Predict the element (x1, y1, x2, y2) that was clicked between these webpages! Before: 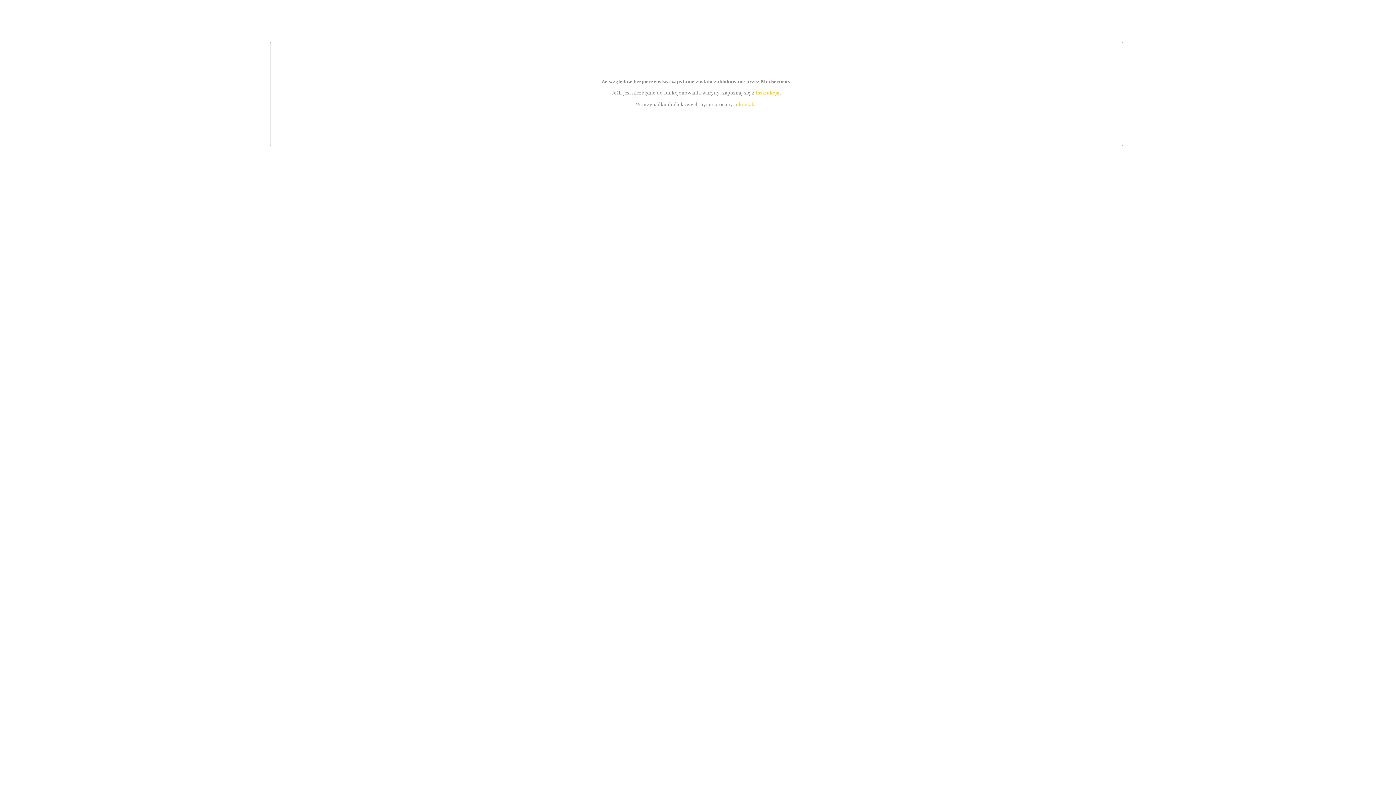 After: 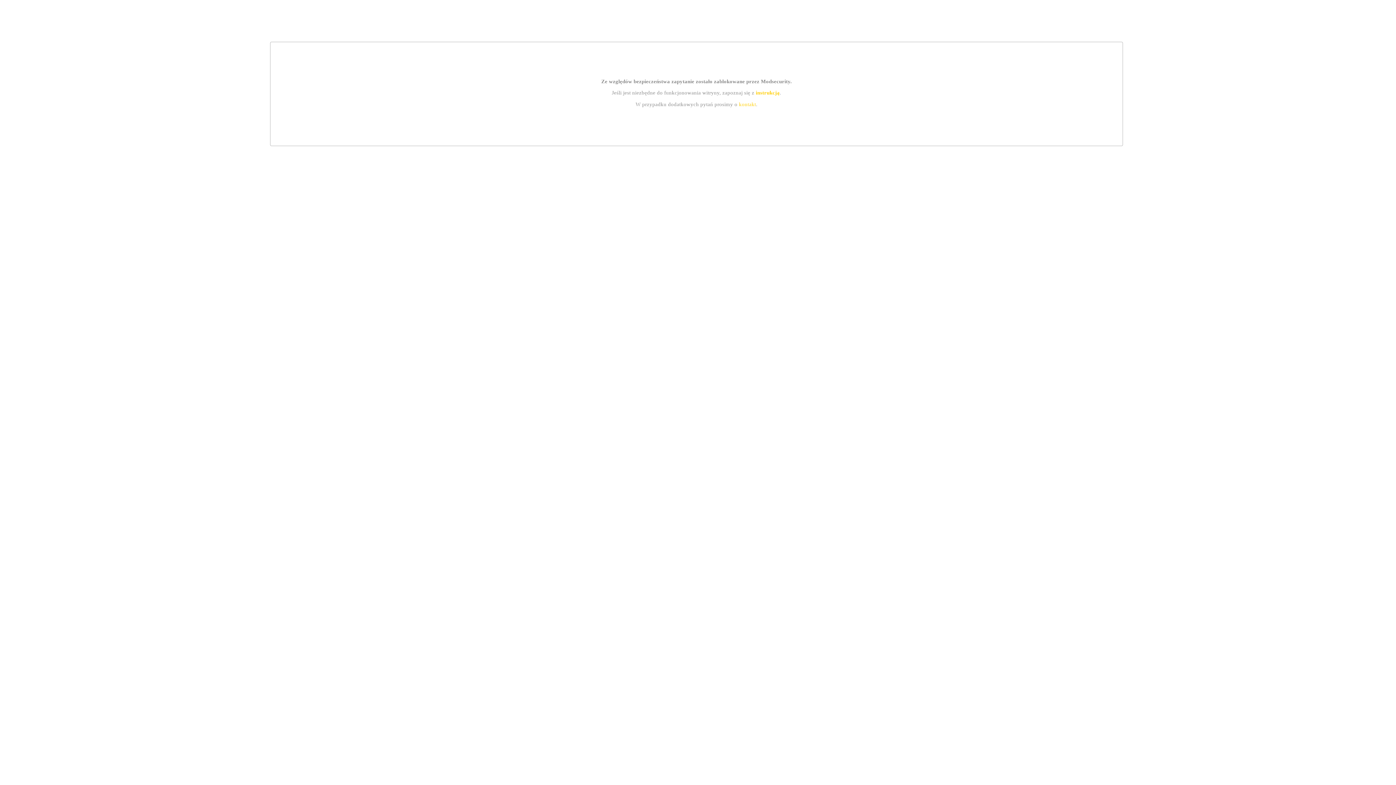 Action: label: instrukcją bbox: (755, 89, 779, 95)